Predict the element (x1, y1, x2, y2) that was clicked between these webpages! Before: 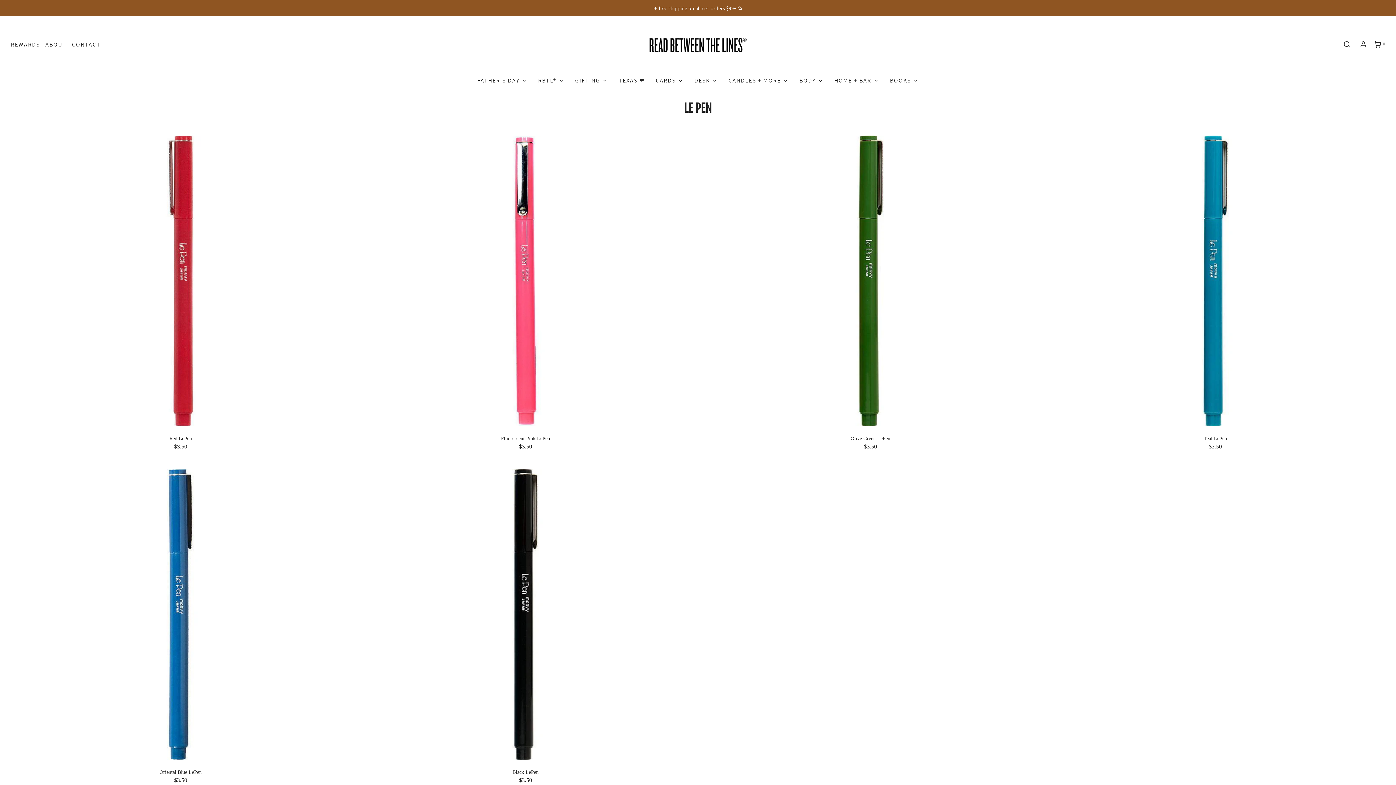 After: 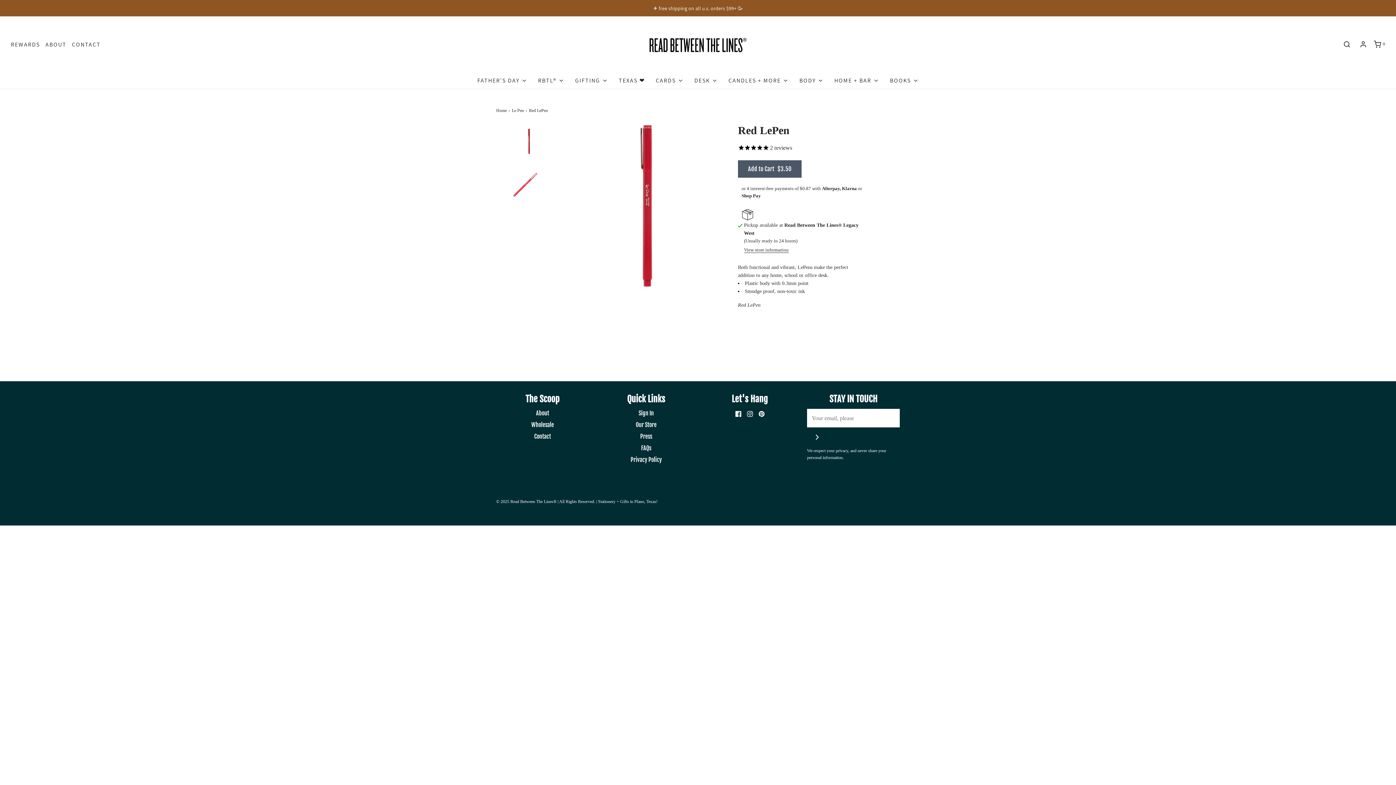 Action: label: Red LePen
$3.50 bbox: (10, 433, 350, 453)